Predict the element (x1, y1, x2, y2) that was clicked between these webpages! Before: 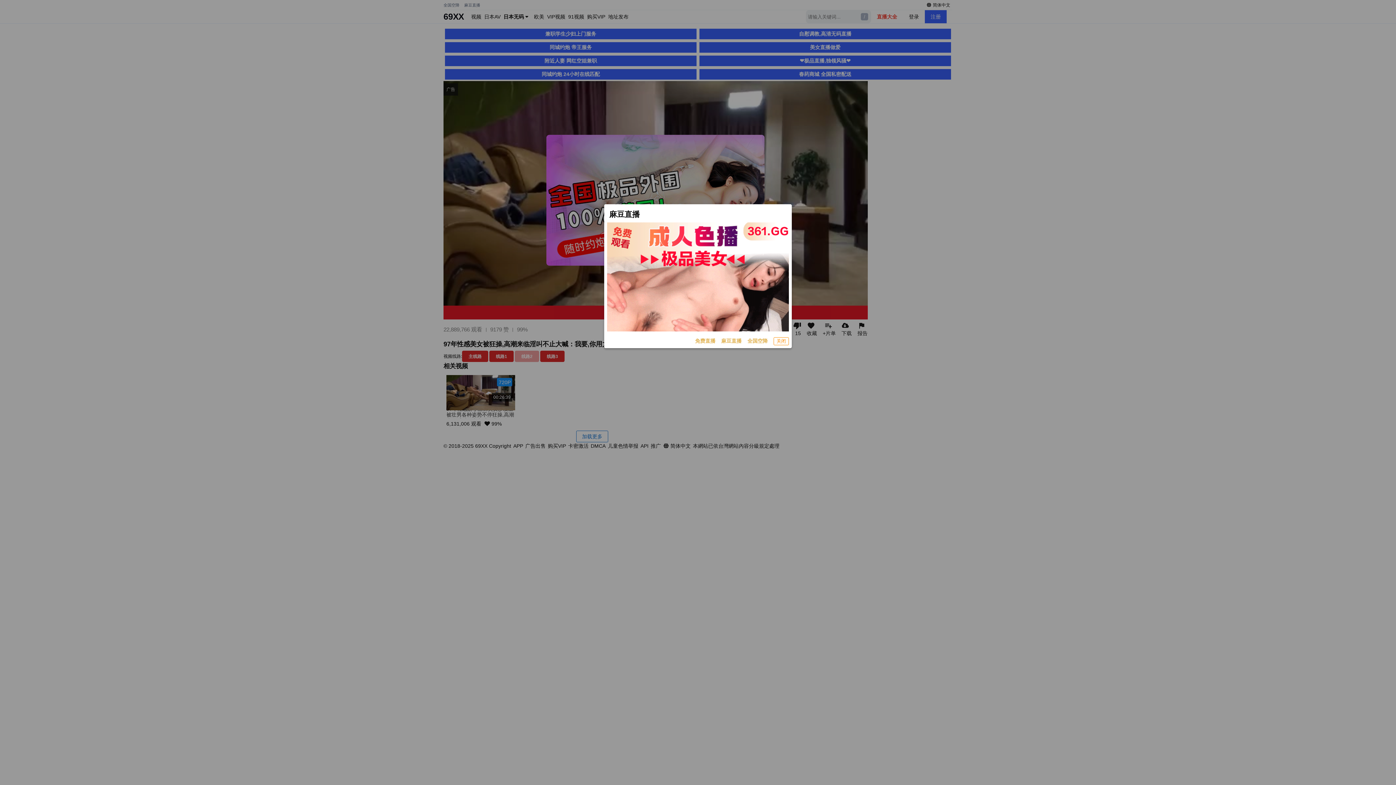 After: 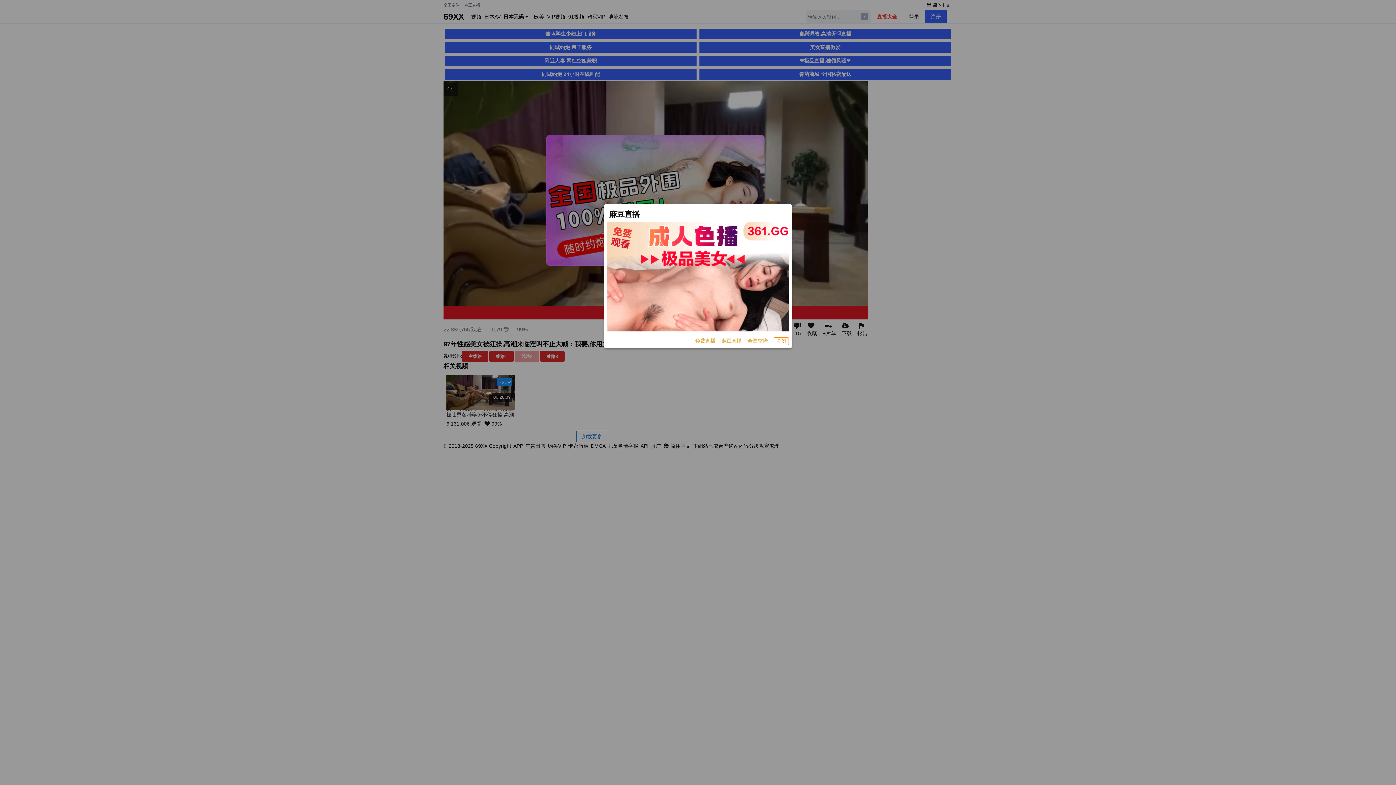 Action: bbox: (607, 222, 789, 331)